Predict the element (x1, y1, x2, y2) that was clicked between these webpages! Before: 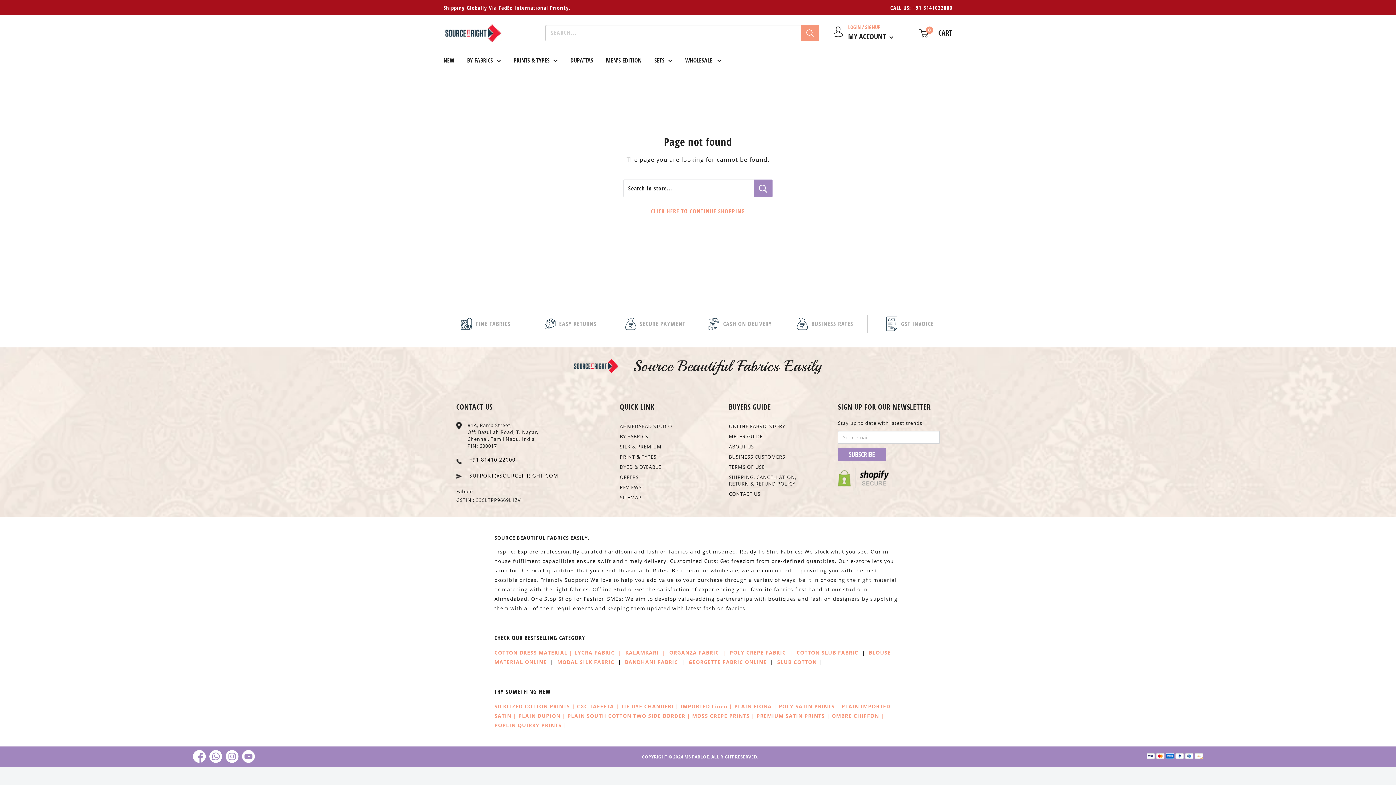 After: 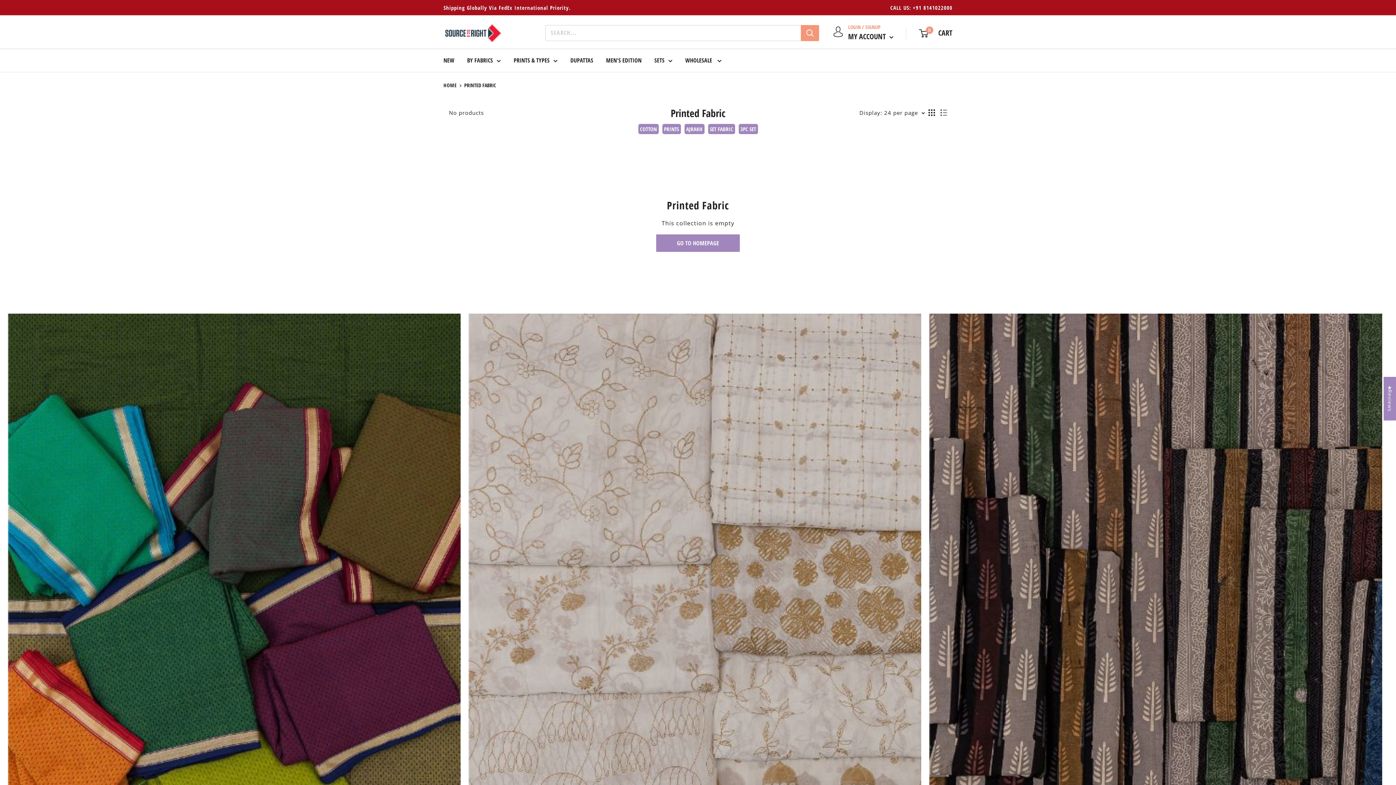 Action: label: PRINT & TYPES bbox: (620, 451, 703, 462)